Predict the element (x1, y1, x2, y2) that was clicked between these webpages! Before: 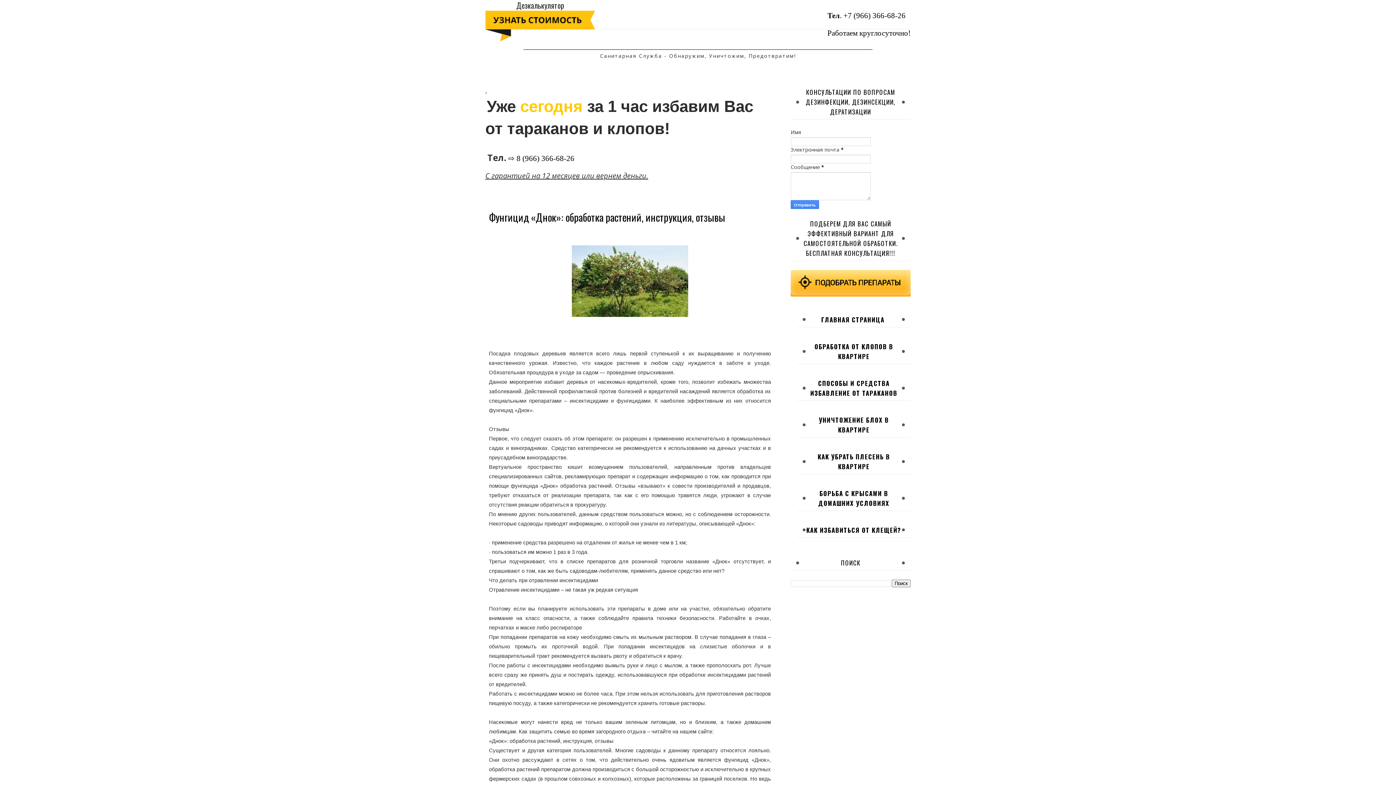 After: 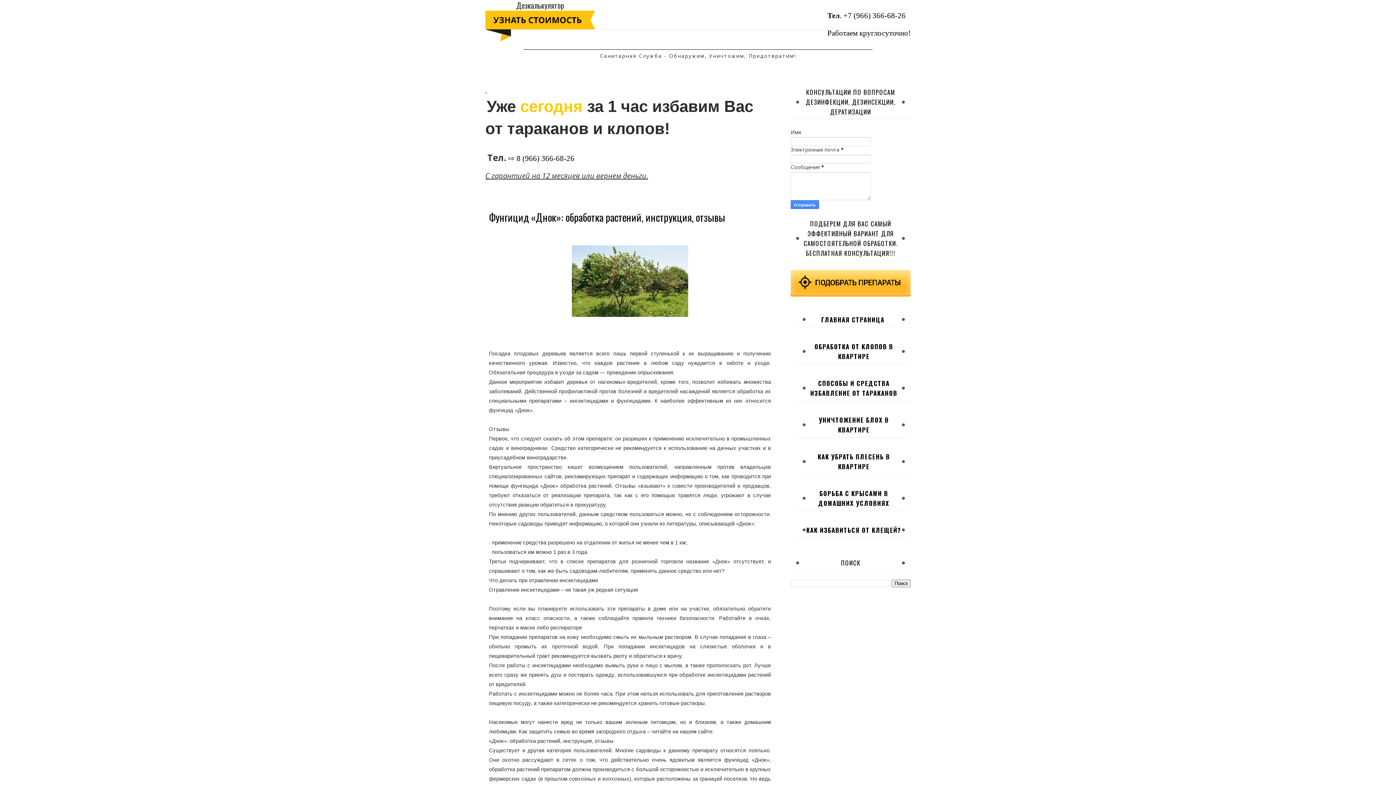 Action: bbox: (508, 154, 574, 162) label: ⇨ 8 (966) 366-68-26